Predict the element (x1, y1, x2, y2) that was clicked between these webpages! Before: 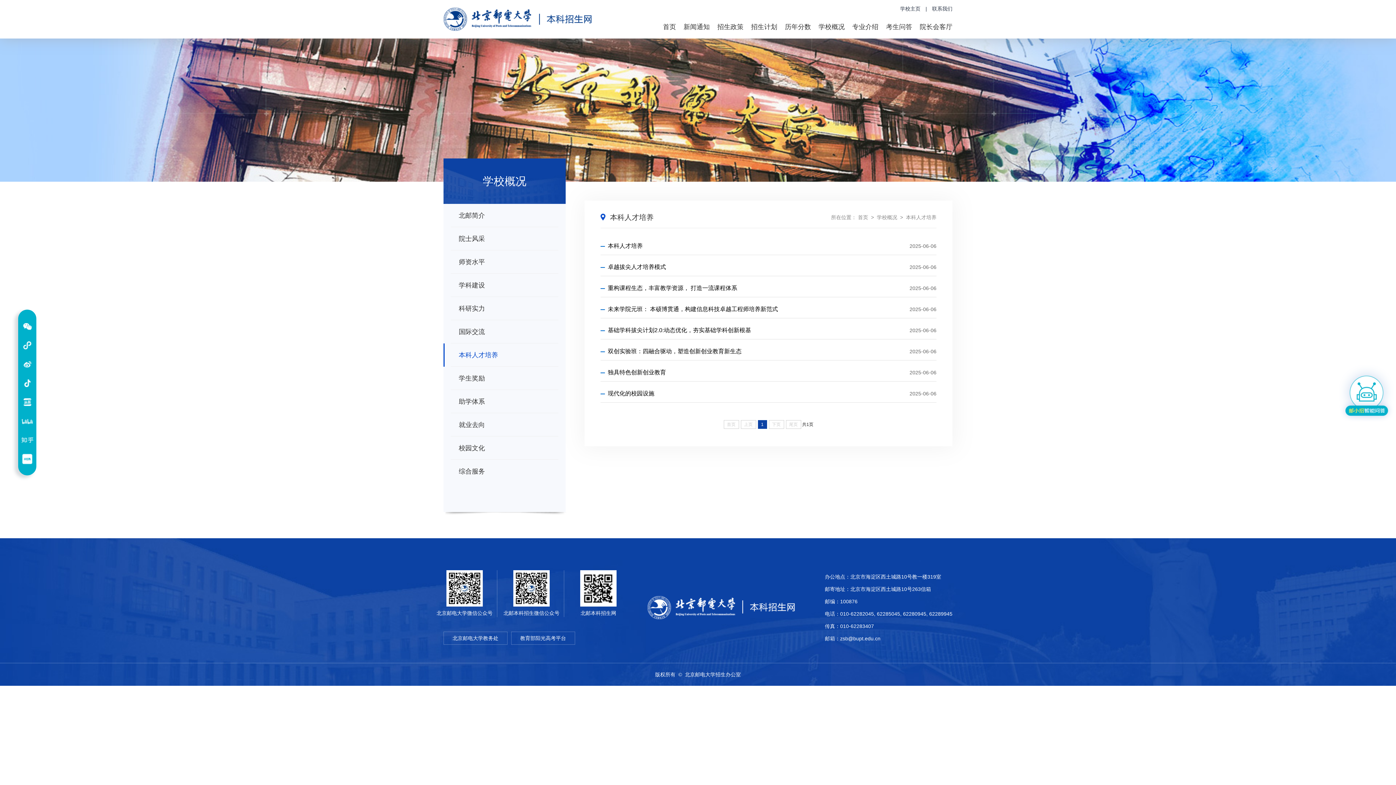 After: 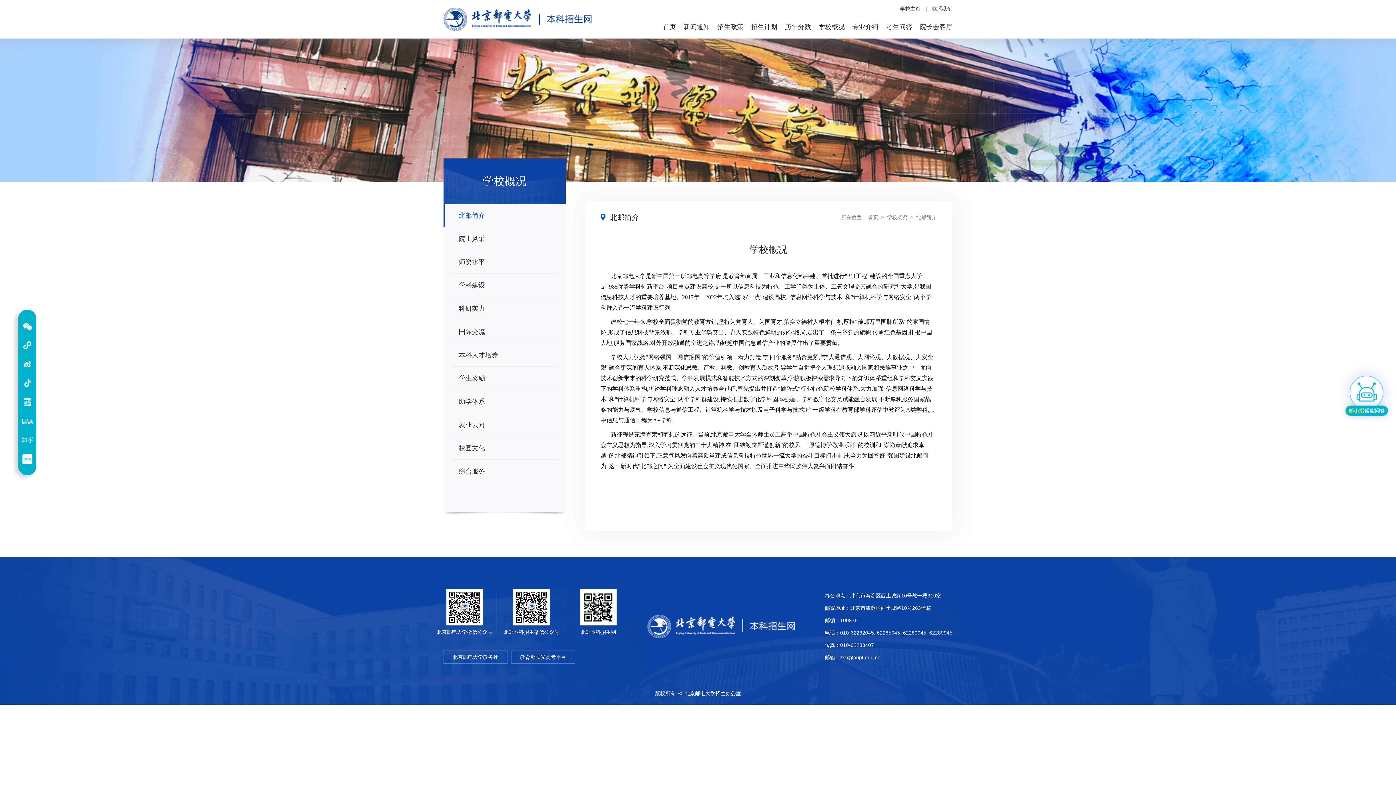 Action: label: 学校概况 bbox: (877, 214, 897, 220)